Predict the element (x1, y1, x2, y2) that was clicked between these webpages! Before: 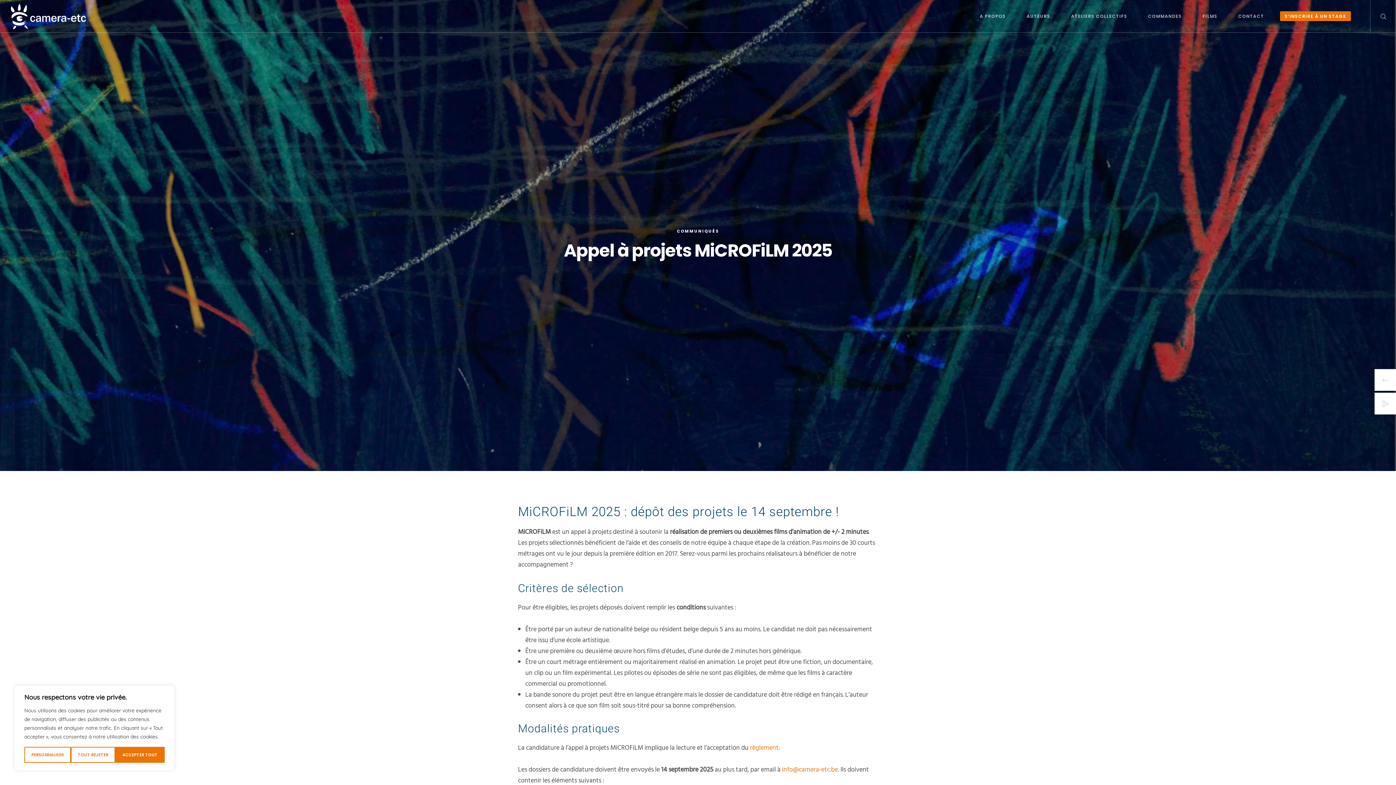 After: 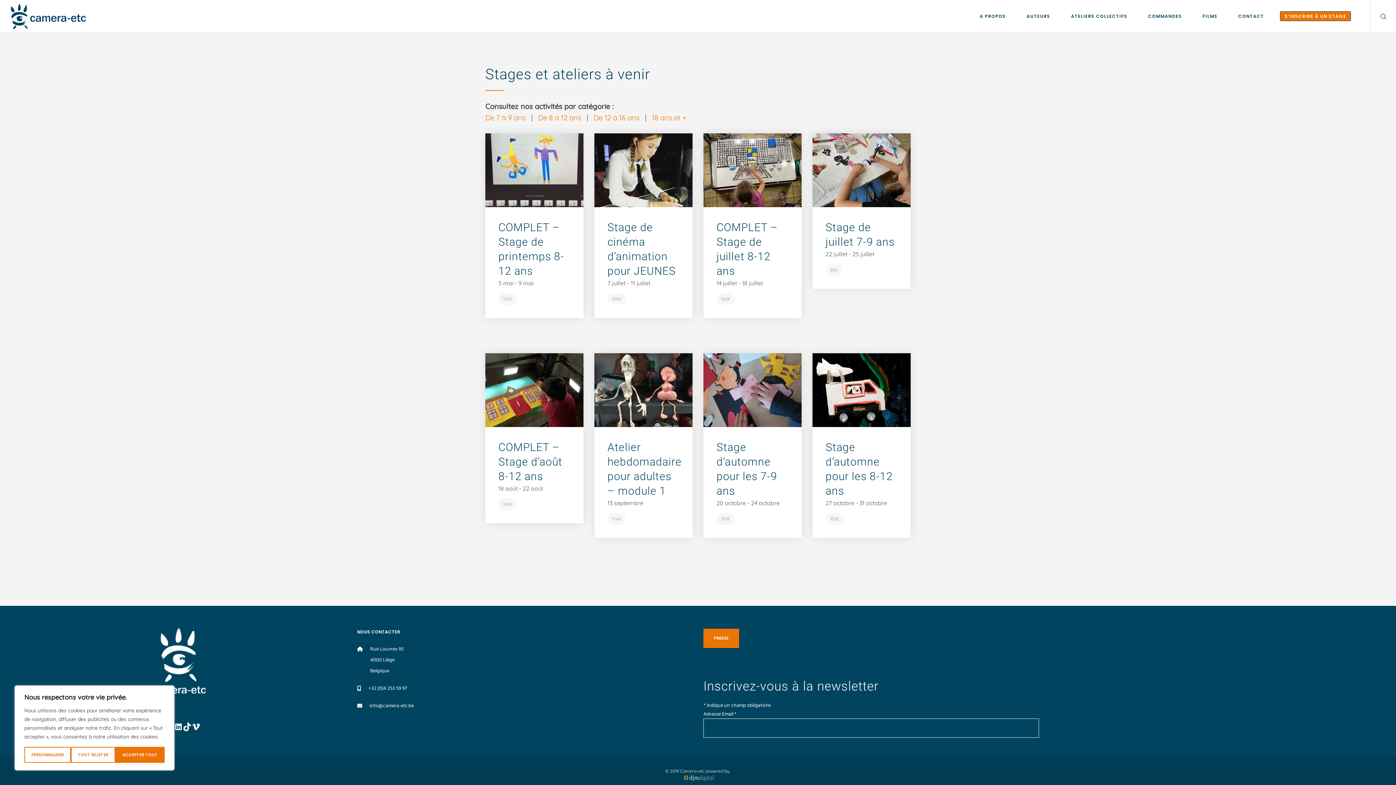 Action: bbox: (1270, 0, 1352, 32) label: S’INSCRIRE À UN STAGE